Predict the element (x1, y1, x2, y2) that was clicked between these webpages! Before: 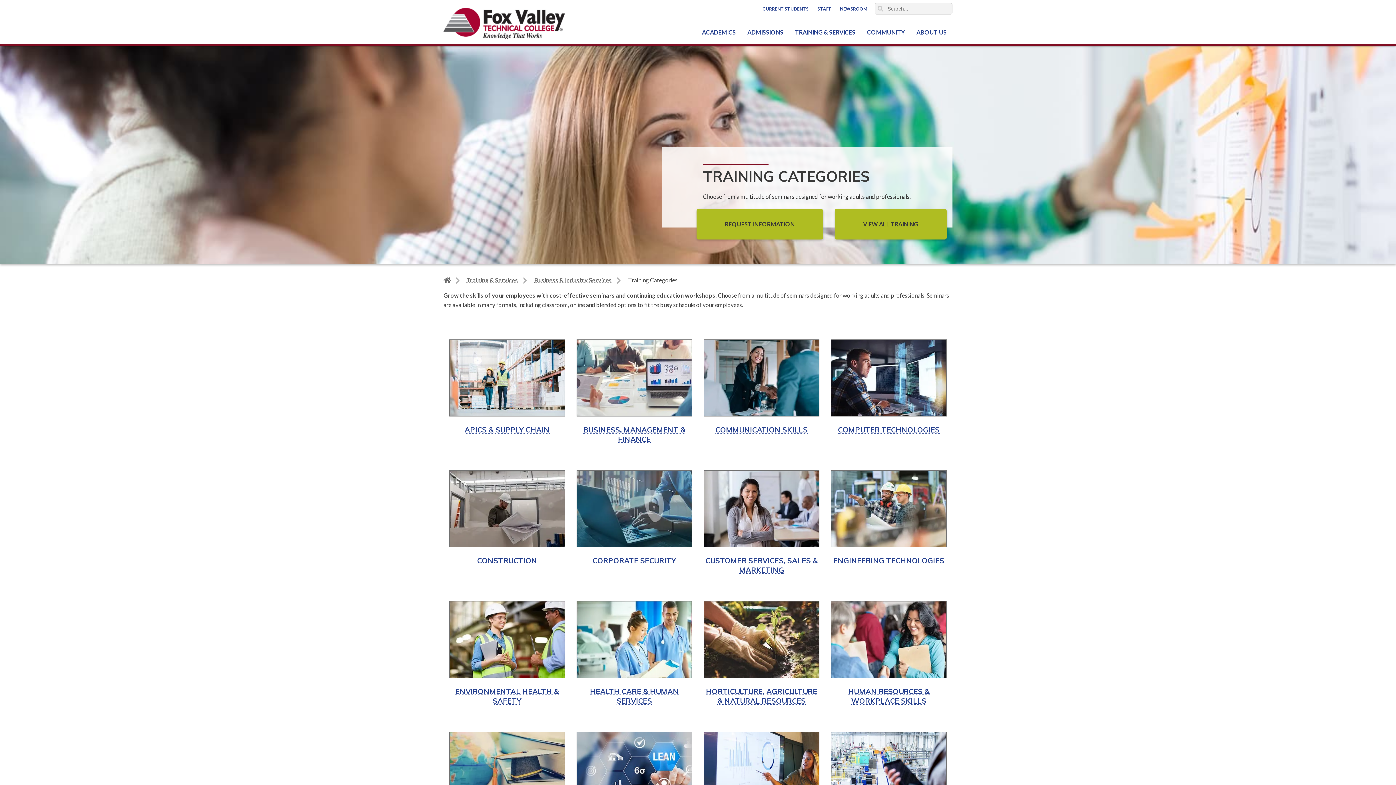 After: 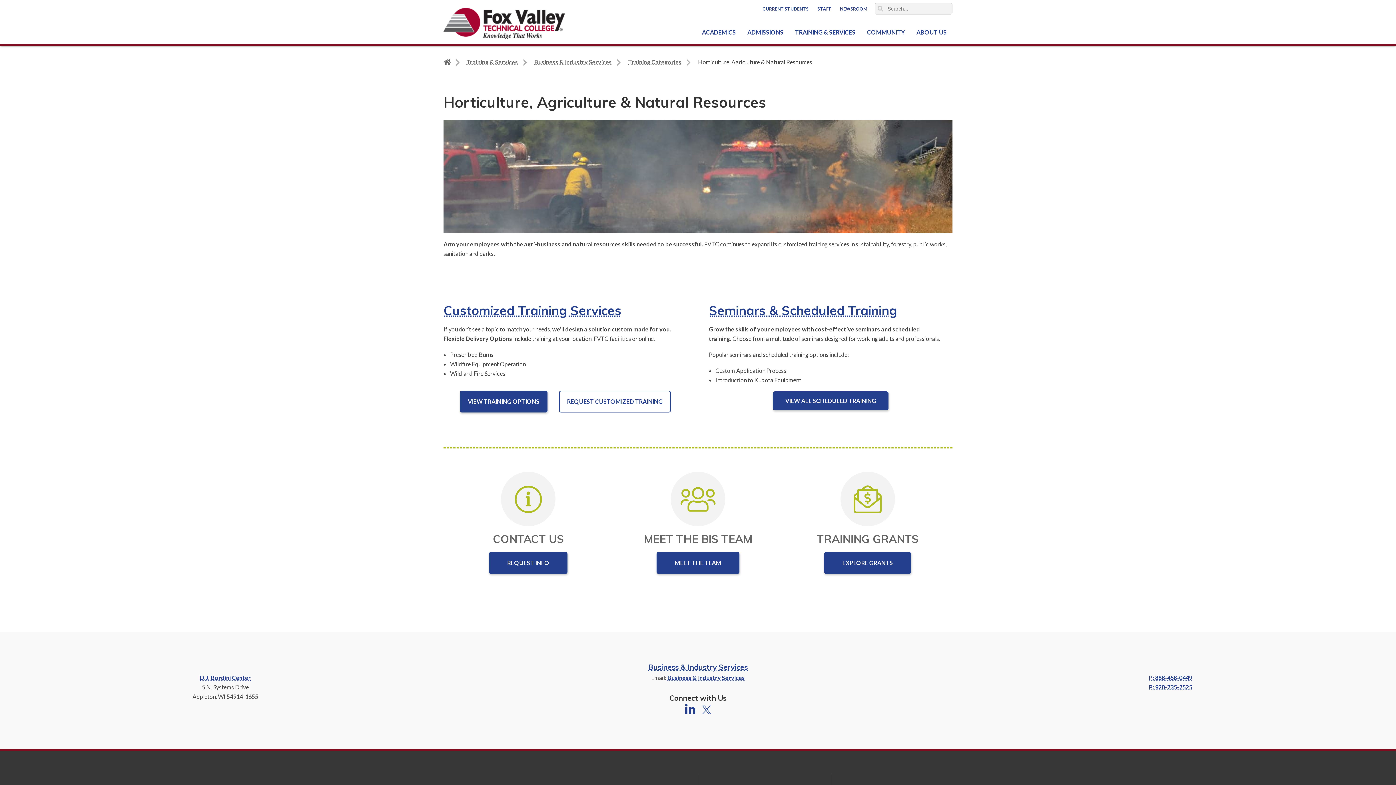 Action: label: HORTICULTURE, AGRICULTURE & NATURAL RESOURCES bbox: (706, 687, 817, 705)